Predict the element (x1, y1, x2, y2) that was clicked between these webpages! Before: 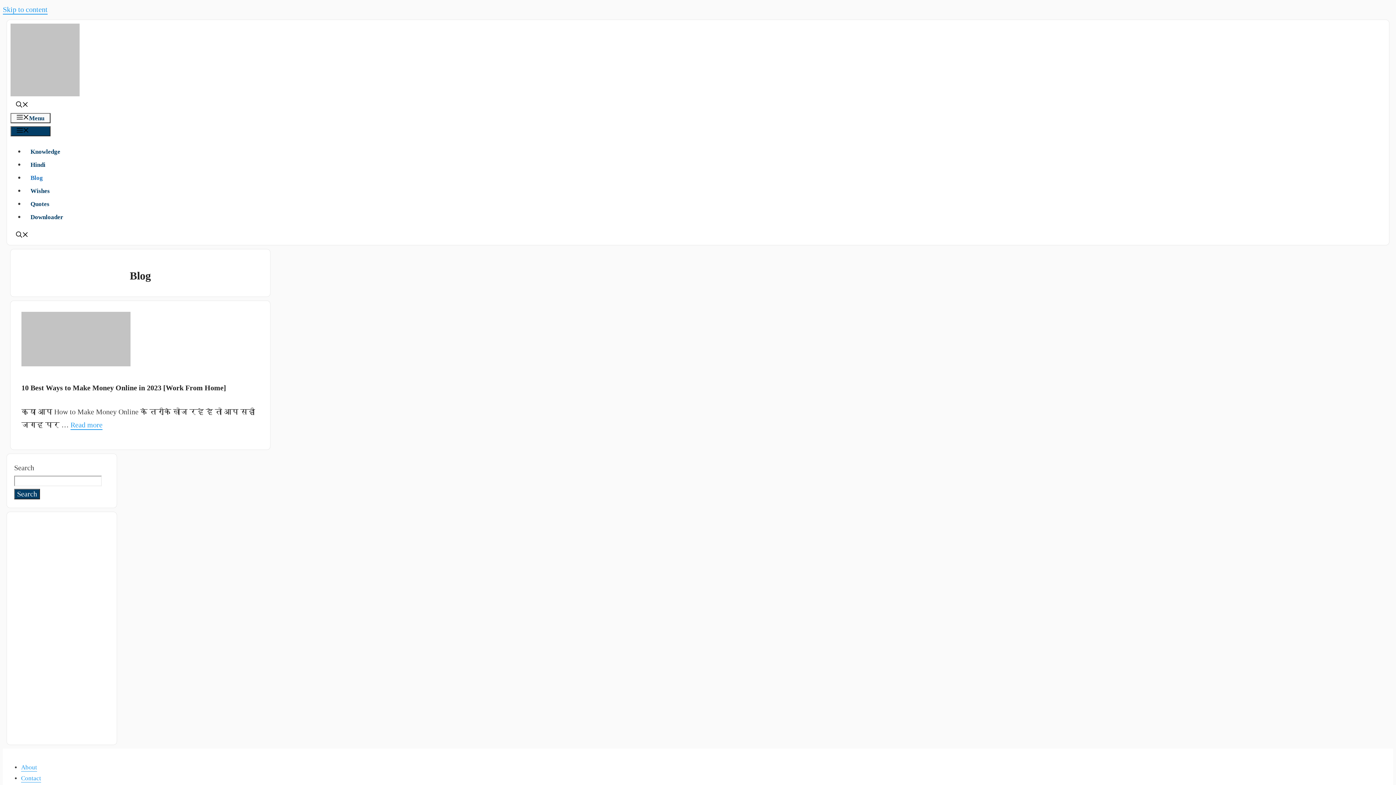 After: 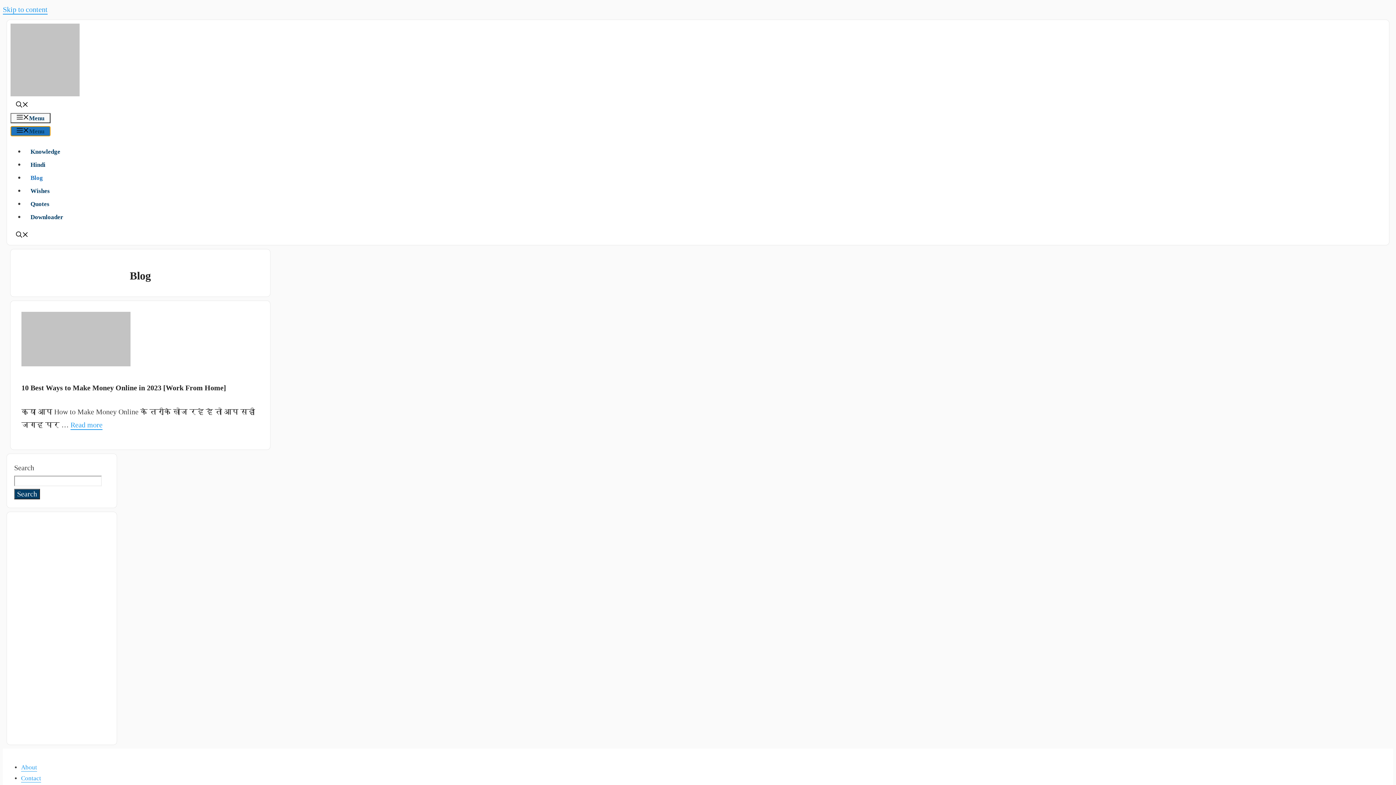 Action: bbox: (10, 126, 50, 136) label: Menu